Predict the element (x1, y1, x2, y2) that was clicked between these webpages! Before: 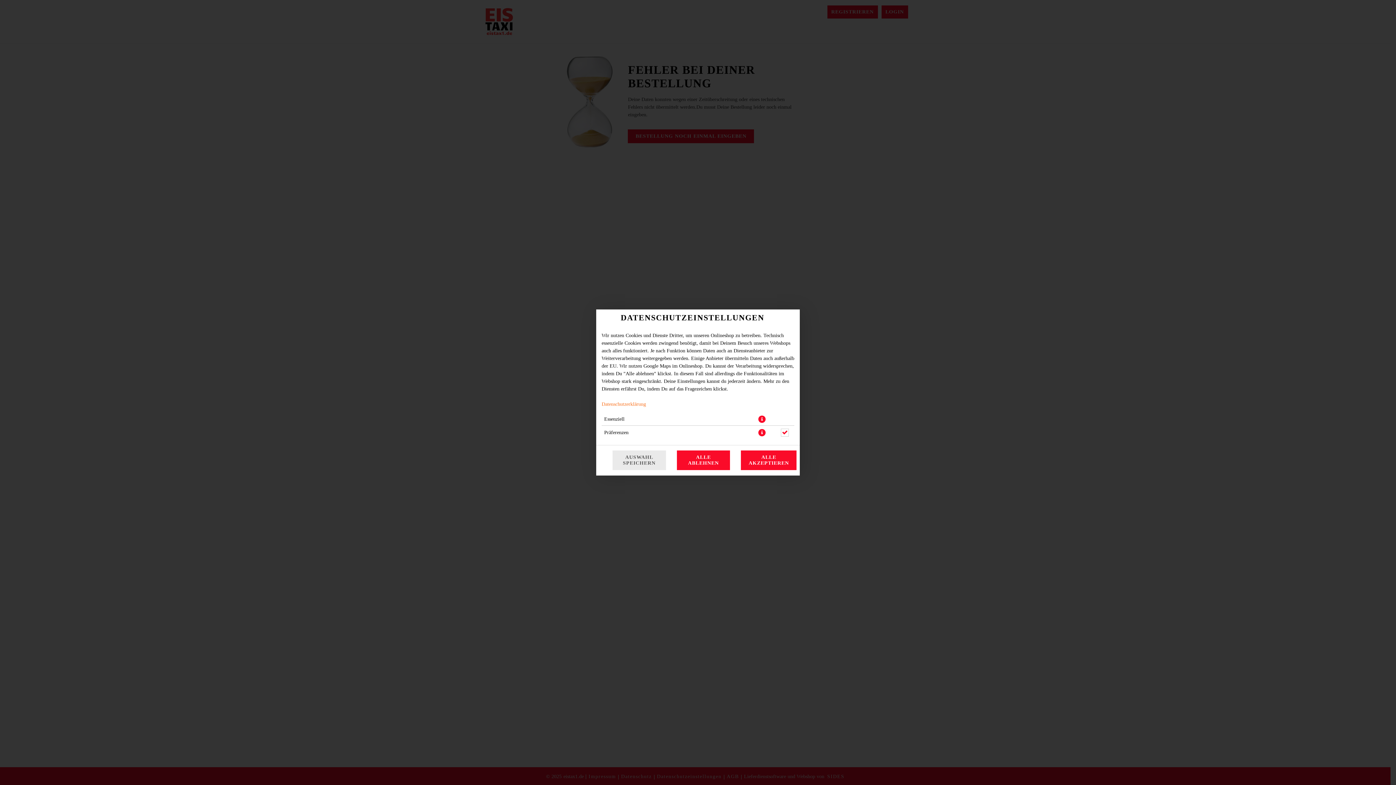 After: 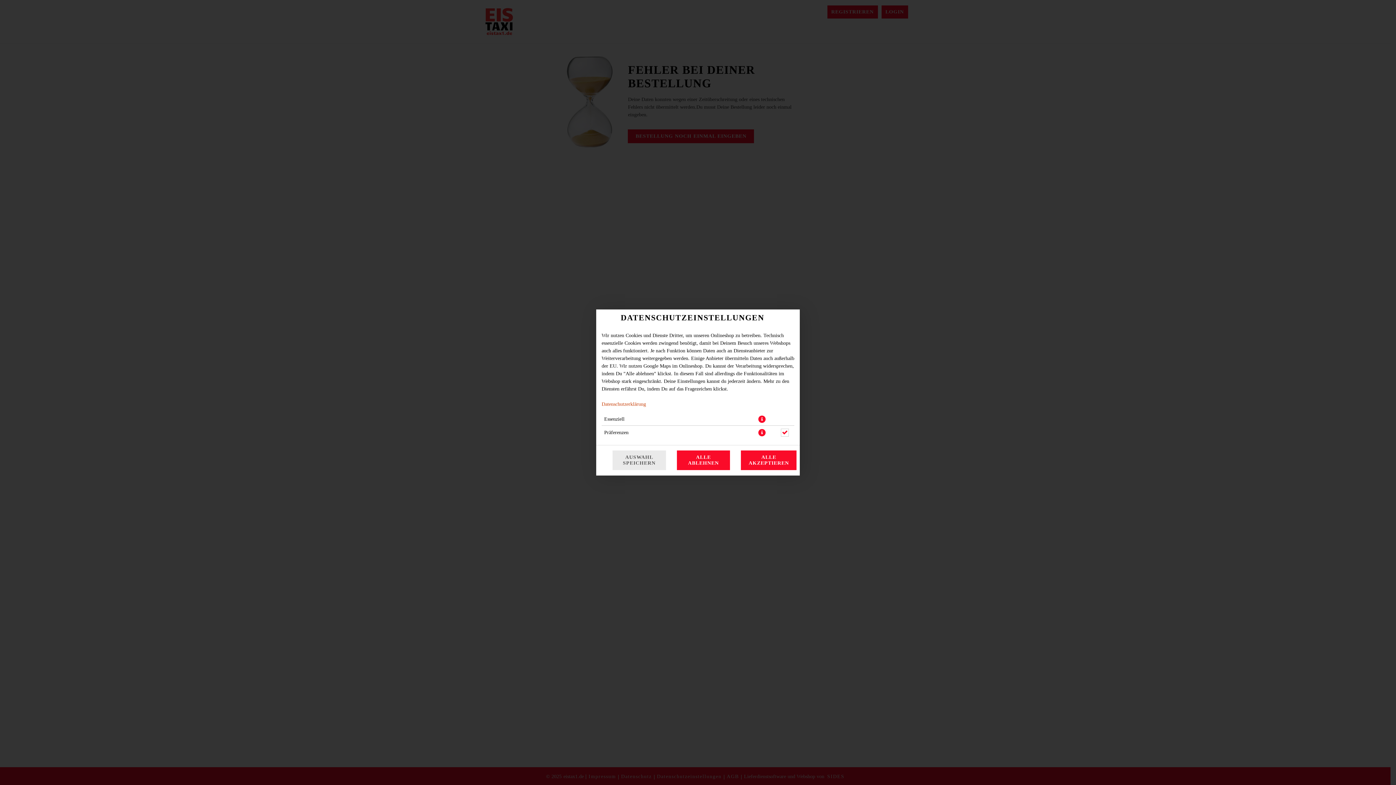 Action: bbox: (601, 401, 646, 407) label: Datenschutzerklärung